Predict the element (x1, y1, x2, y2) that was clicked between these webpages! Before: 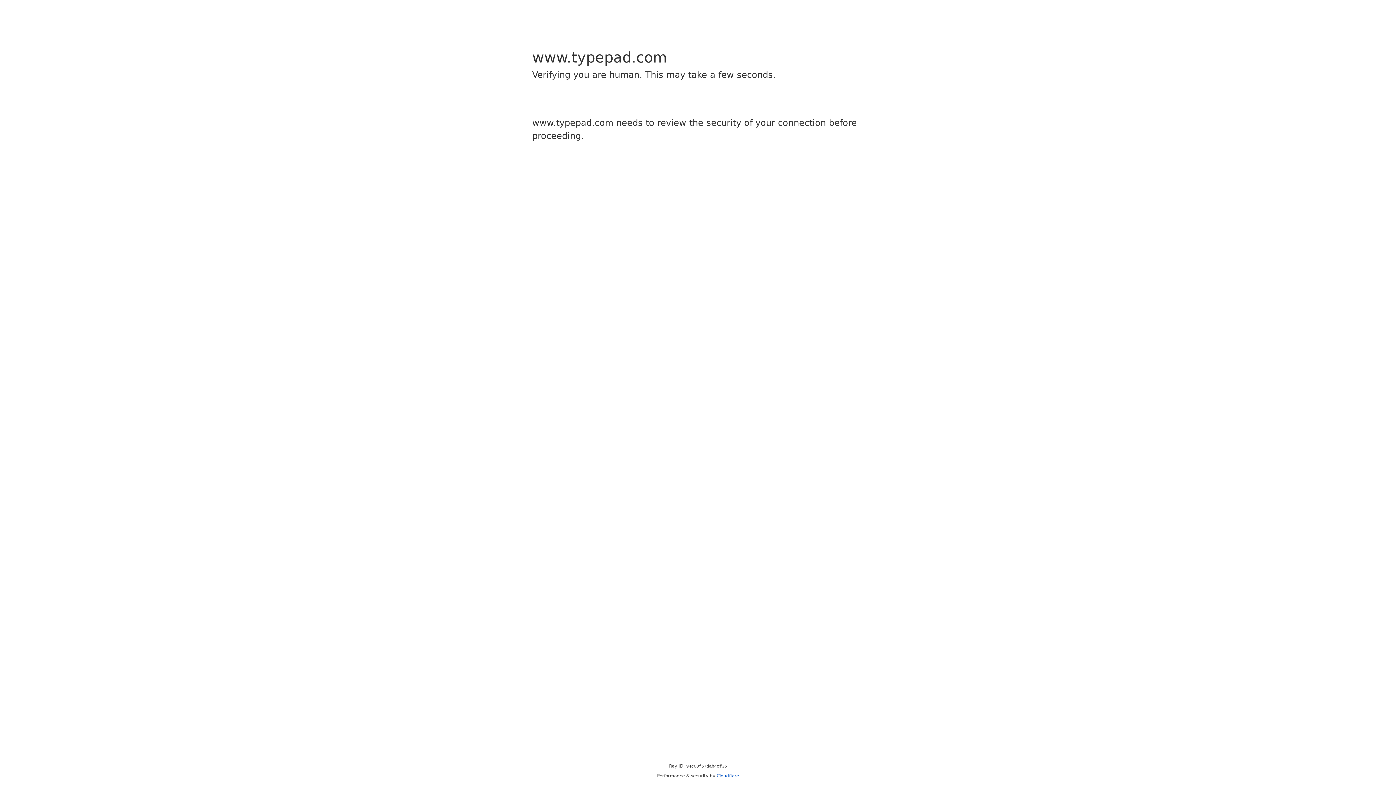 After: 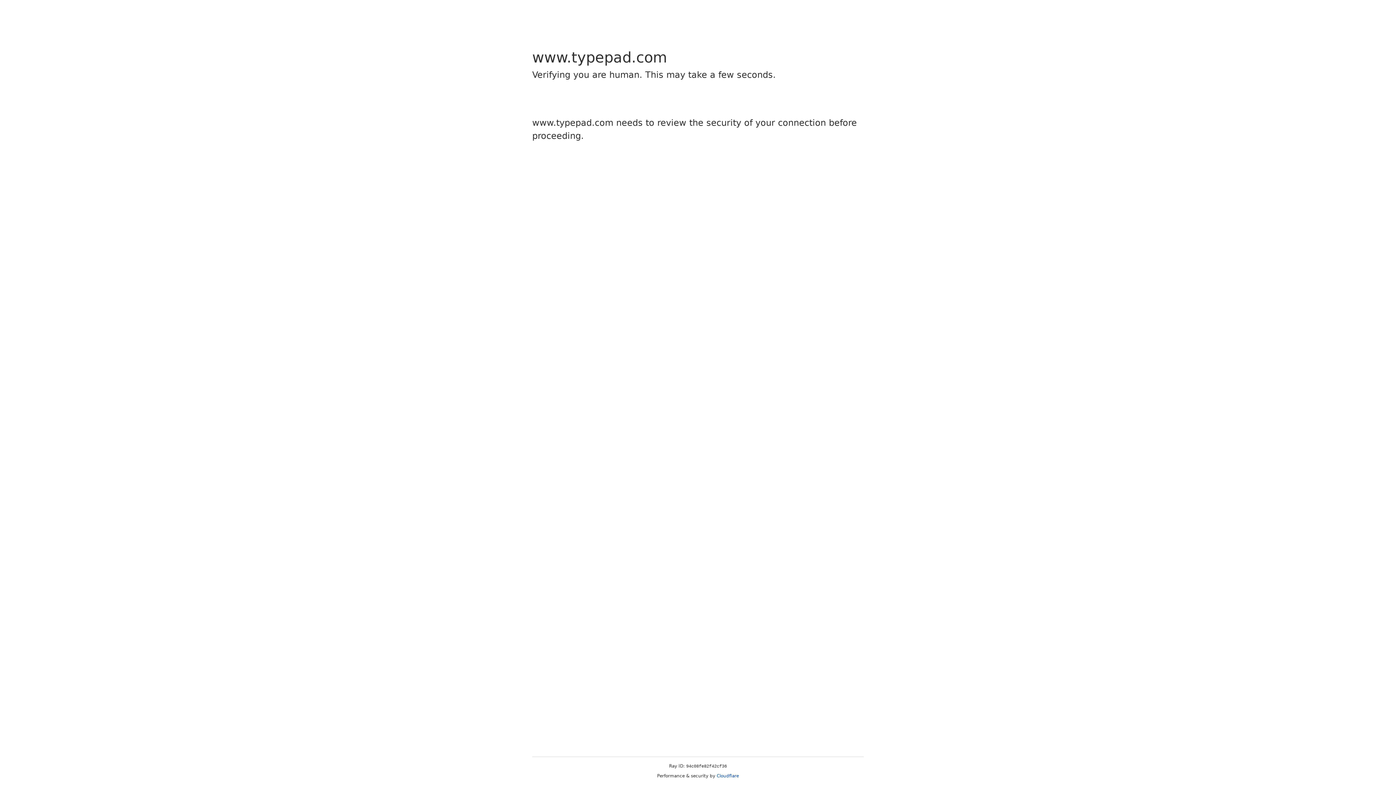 Action: label: Cloudflare bbox: (716, 773, 739, 778)